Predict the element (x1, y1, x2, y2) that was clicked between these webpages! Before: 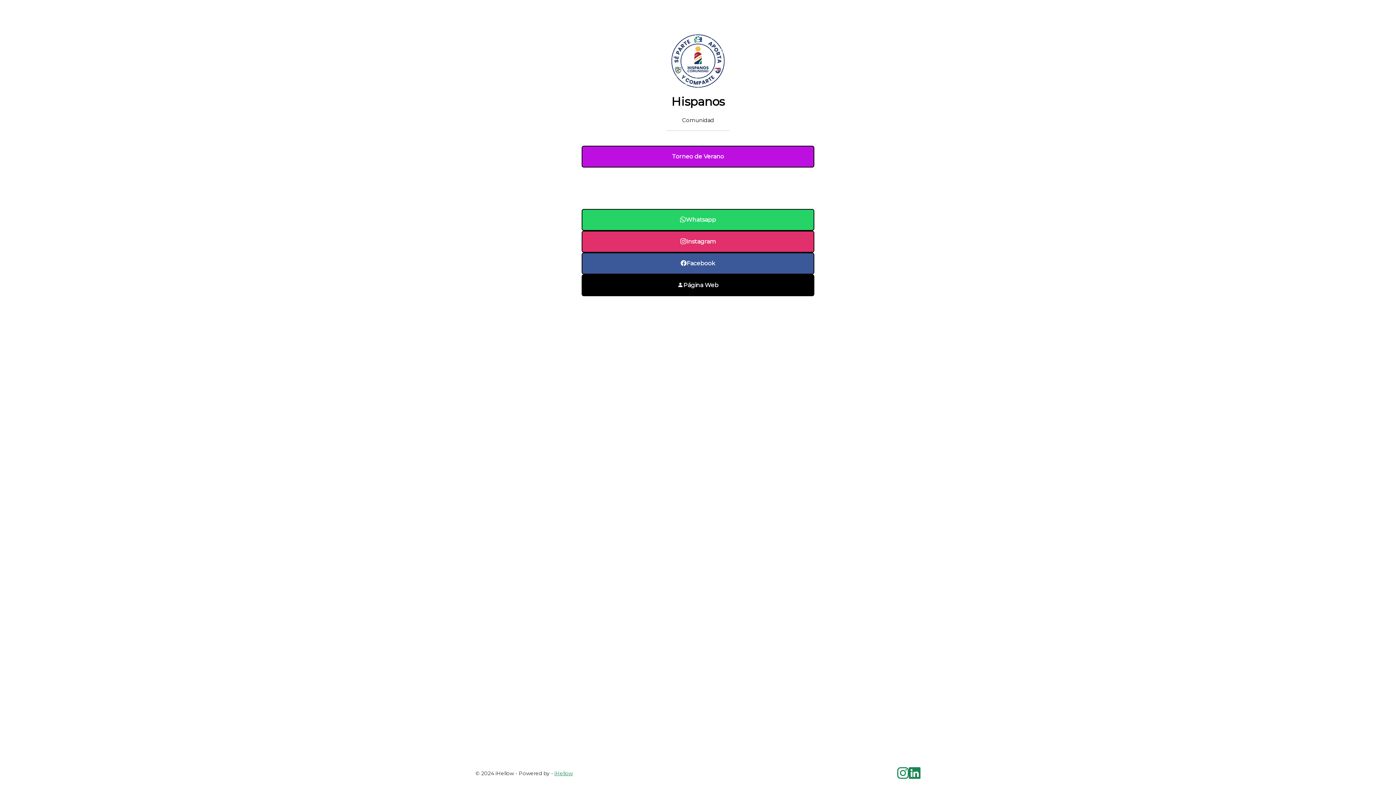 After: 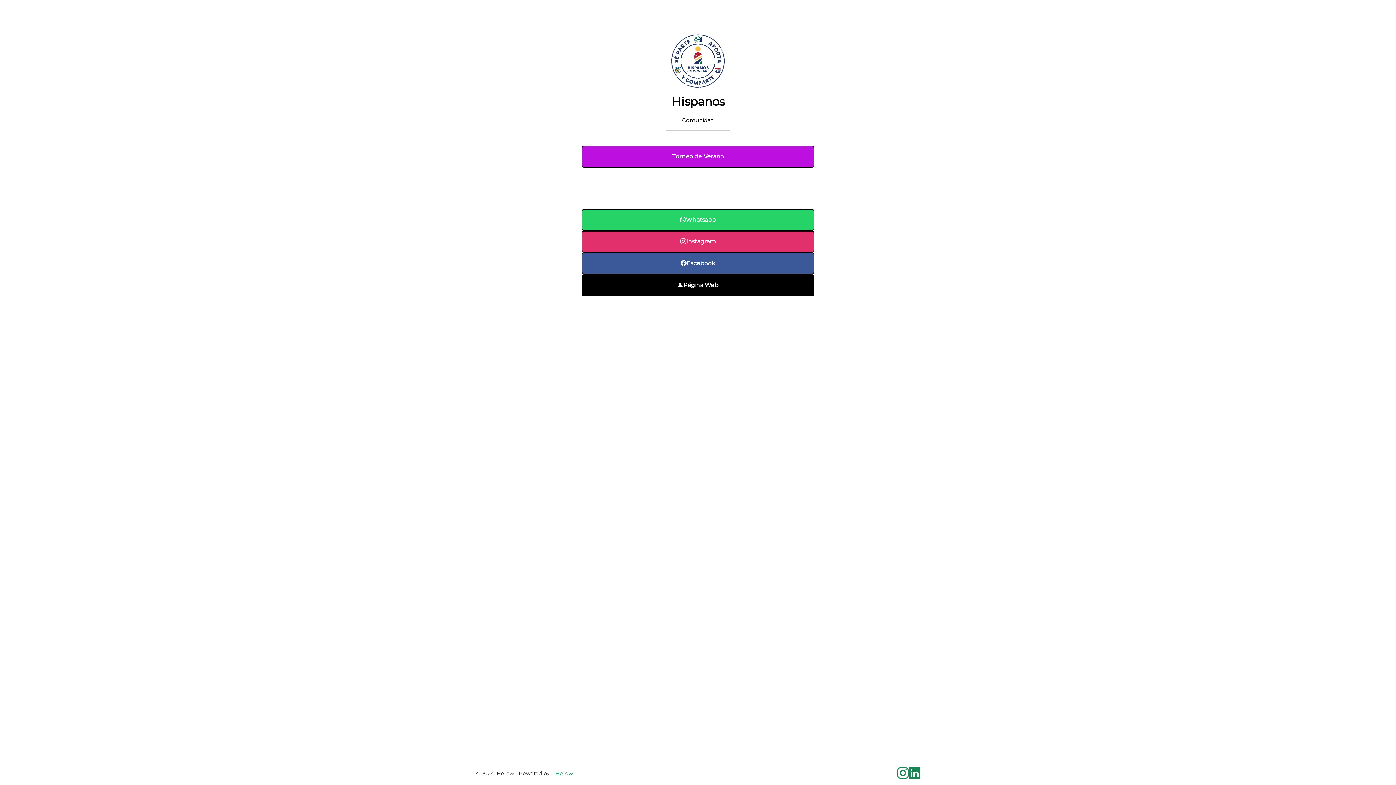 Action: label: Página Web bbox: (581, 274, 814, 296)